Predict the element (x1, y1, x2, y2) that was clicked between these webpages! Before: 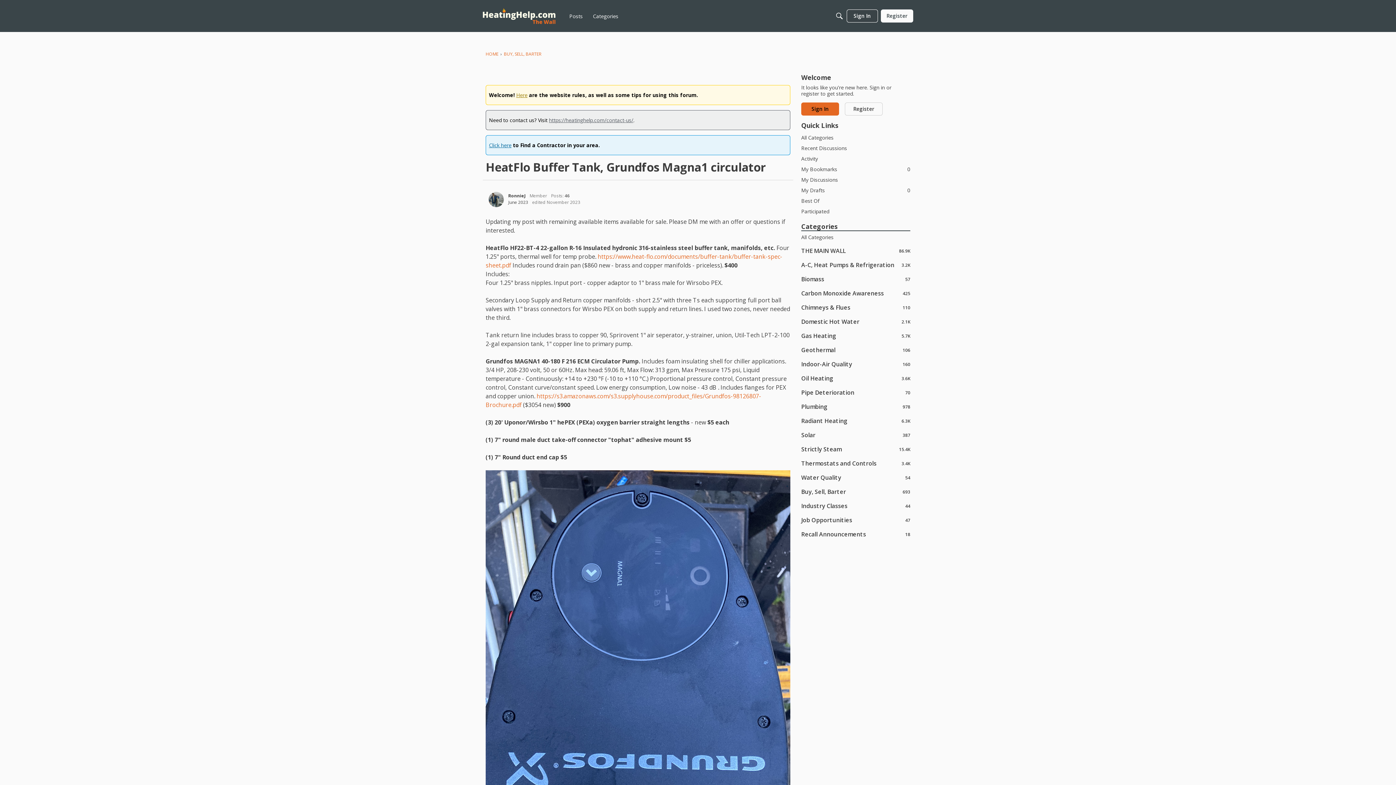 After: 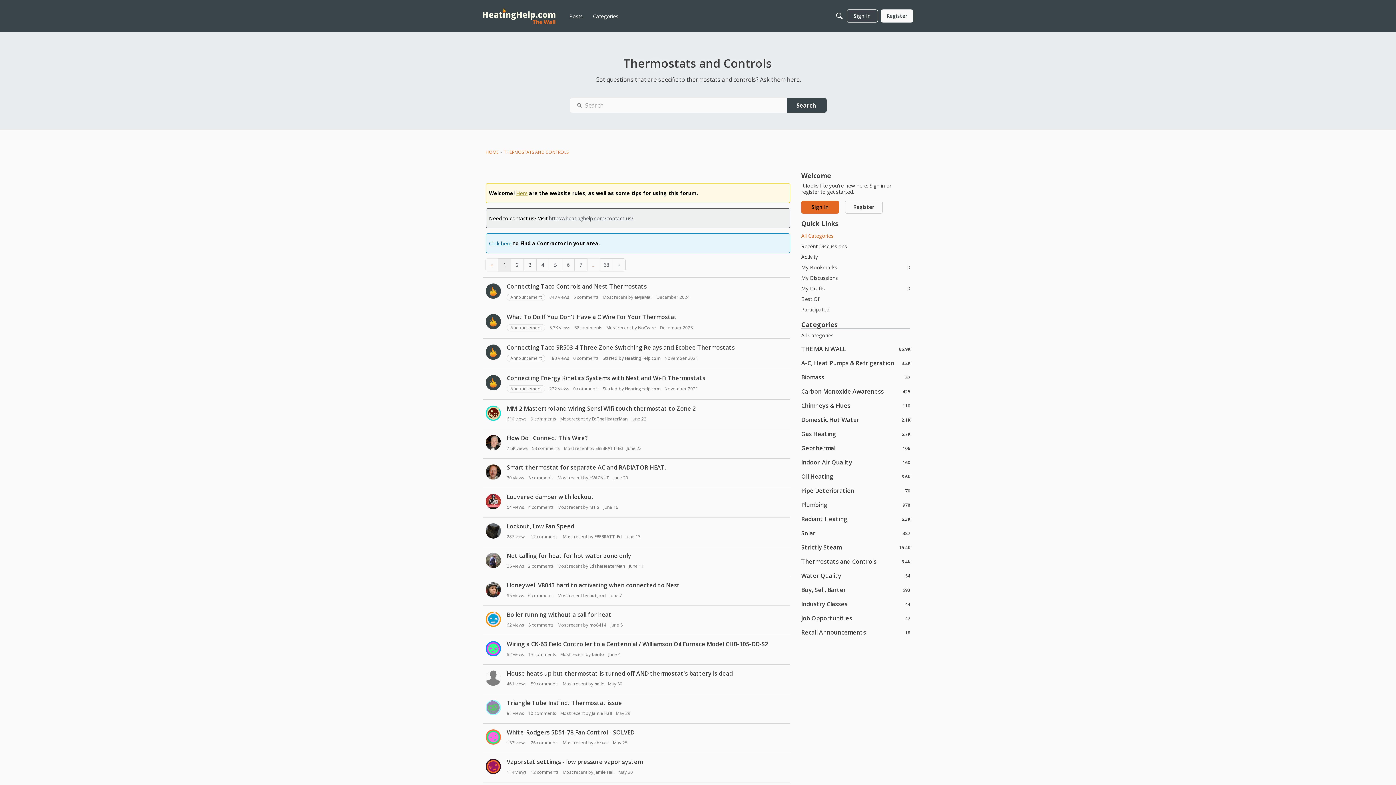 Action: bbox: (801, 459, 910, 467) label: 3.4K
Thermostats and Controls